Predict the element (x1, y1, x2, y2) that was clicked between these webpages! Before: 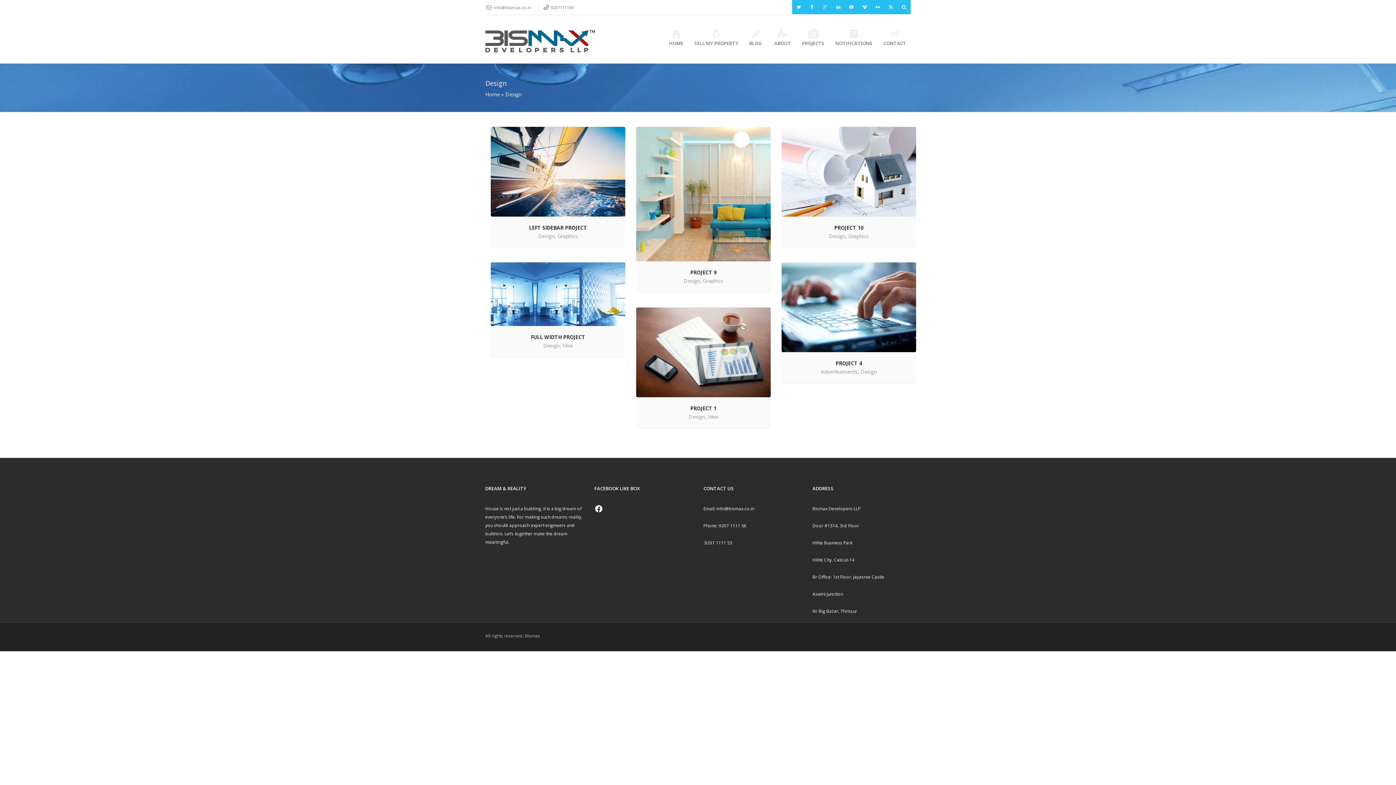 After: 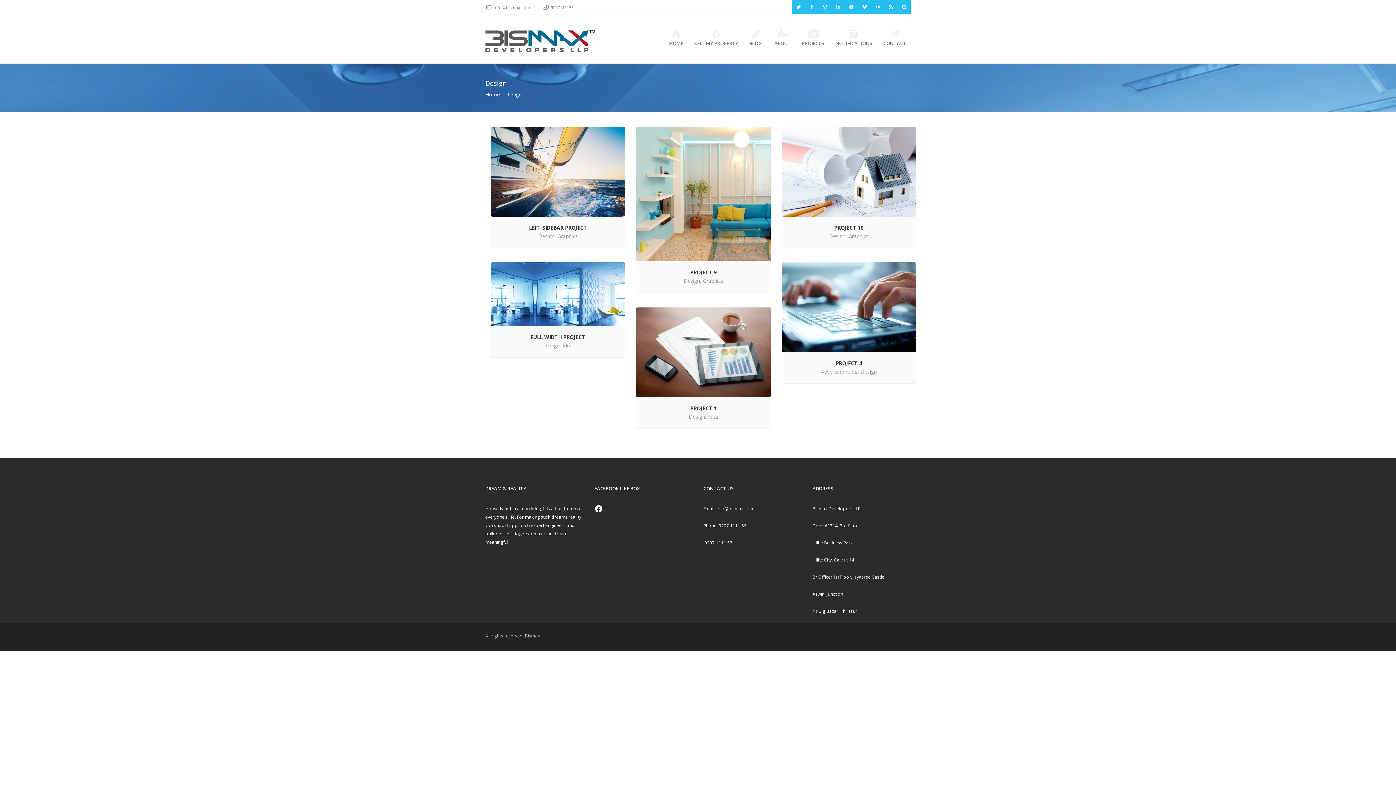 Action: bbox: (538, 232, 554, 239) label: Design